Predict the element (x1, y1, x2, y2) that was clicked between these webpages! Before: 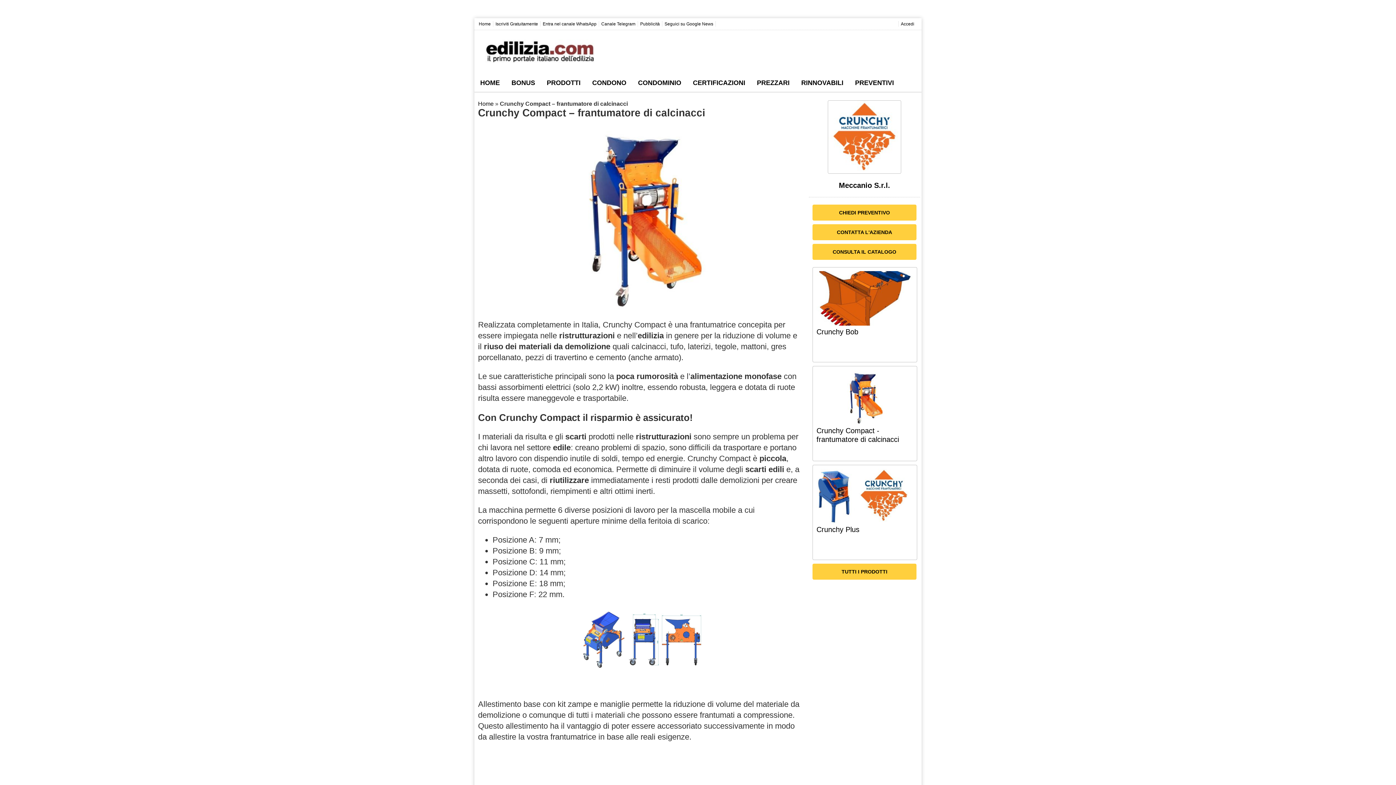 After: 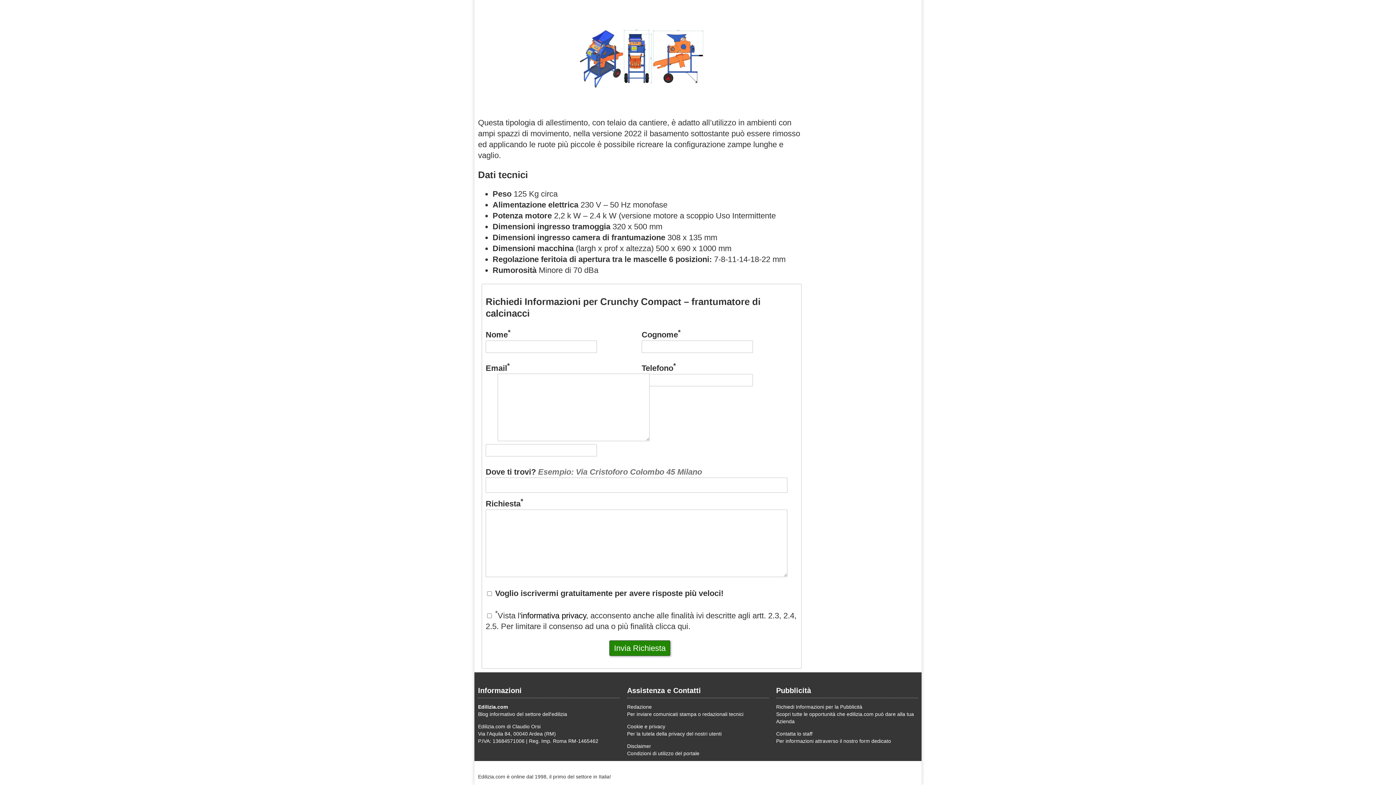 Action: bbox: (812, 204, 916, 220) label: CHIEDI PREVENTIVO